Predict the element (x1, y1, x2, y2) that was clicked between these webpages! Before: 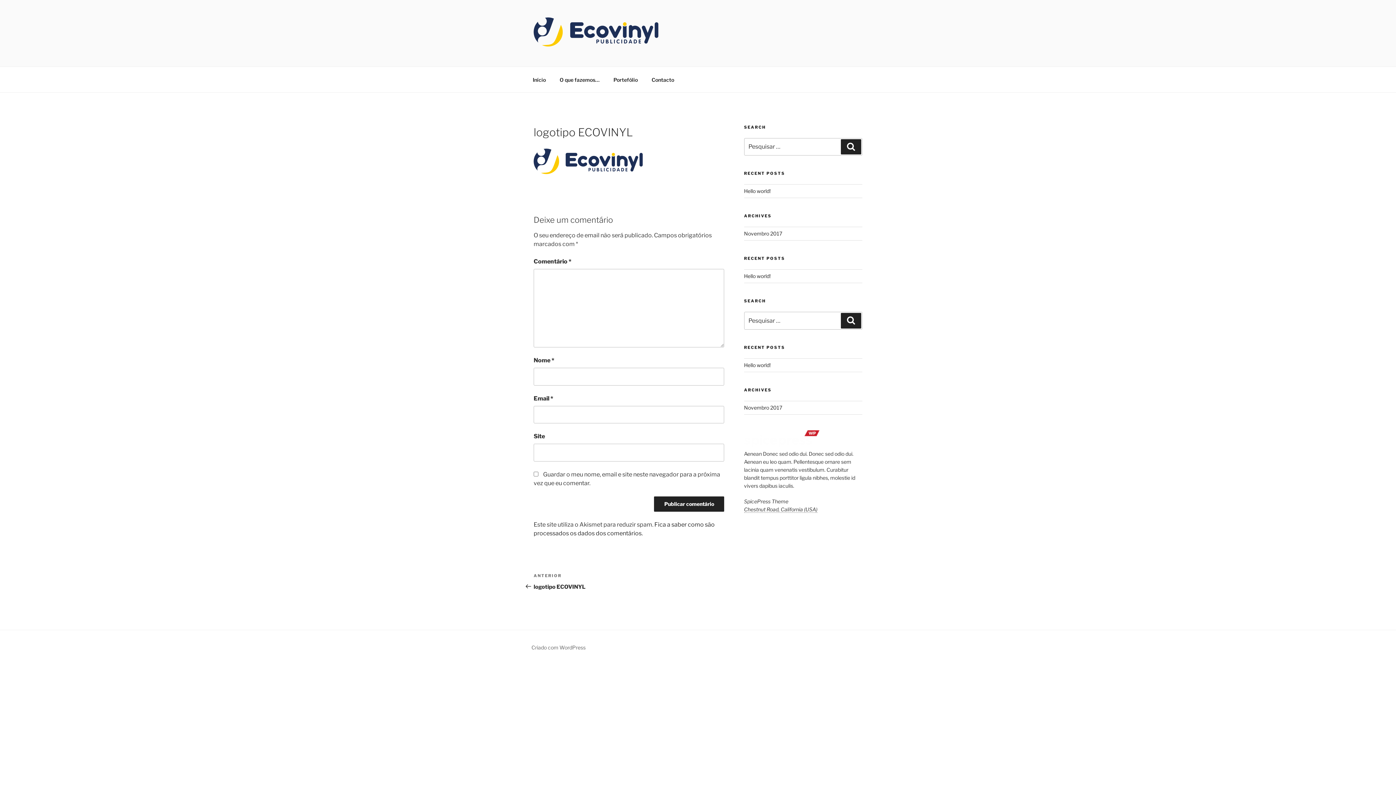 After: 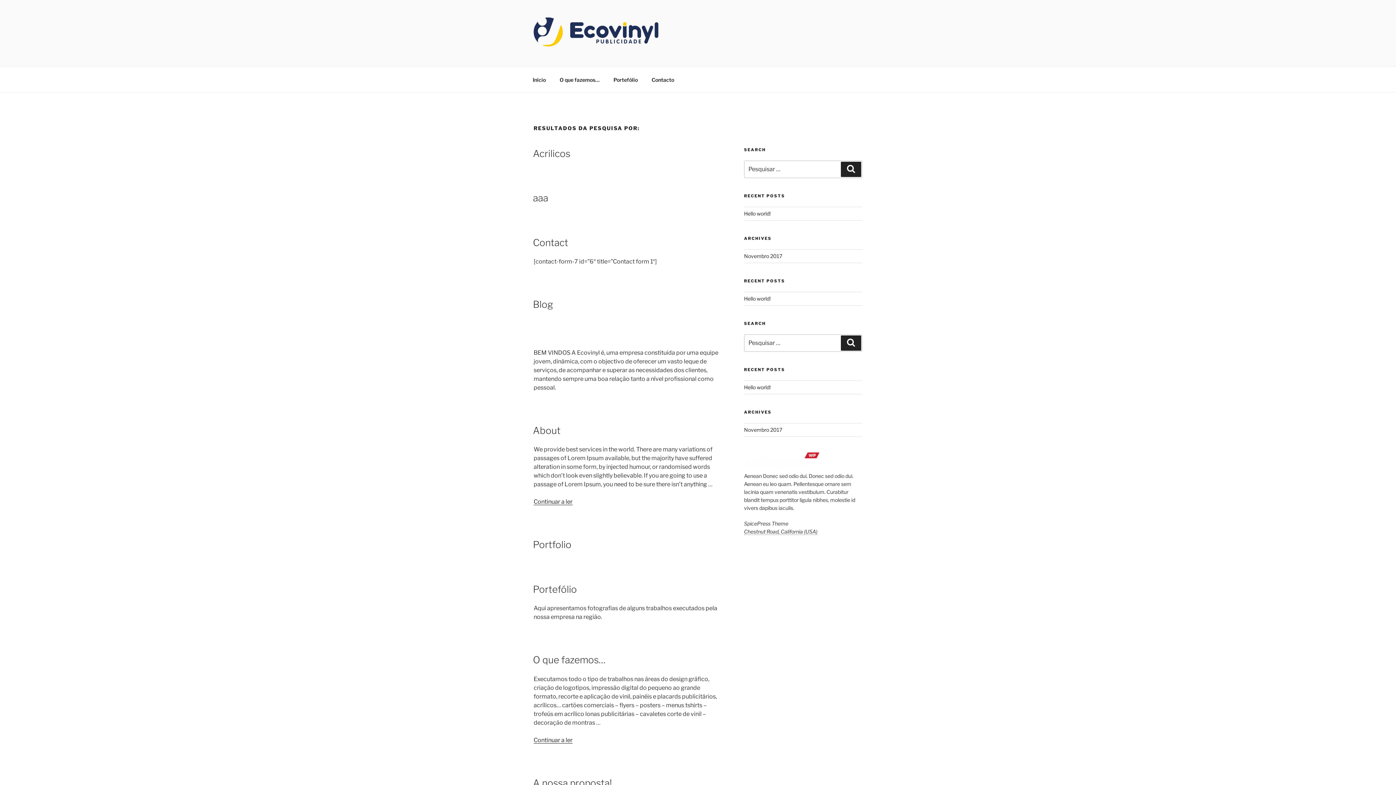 Action: bbox: (841, 313, 861, 328) label: Pesquisar